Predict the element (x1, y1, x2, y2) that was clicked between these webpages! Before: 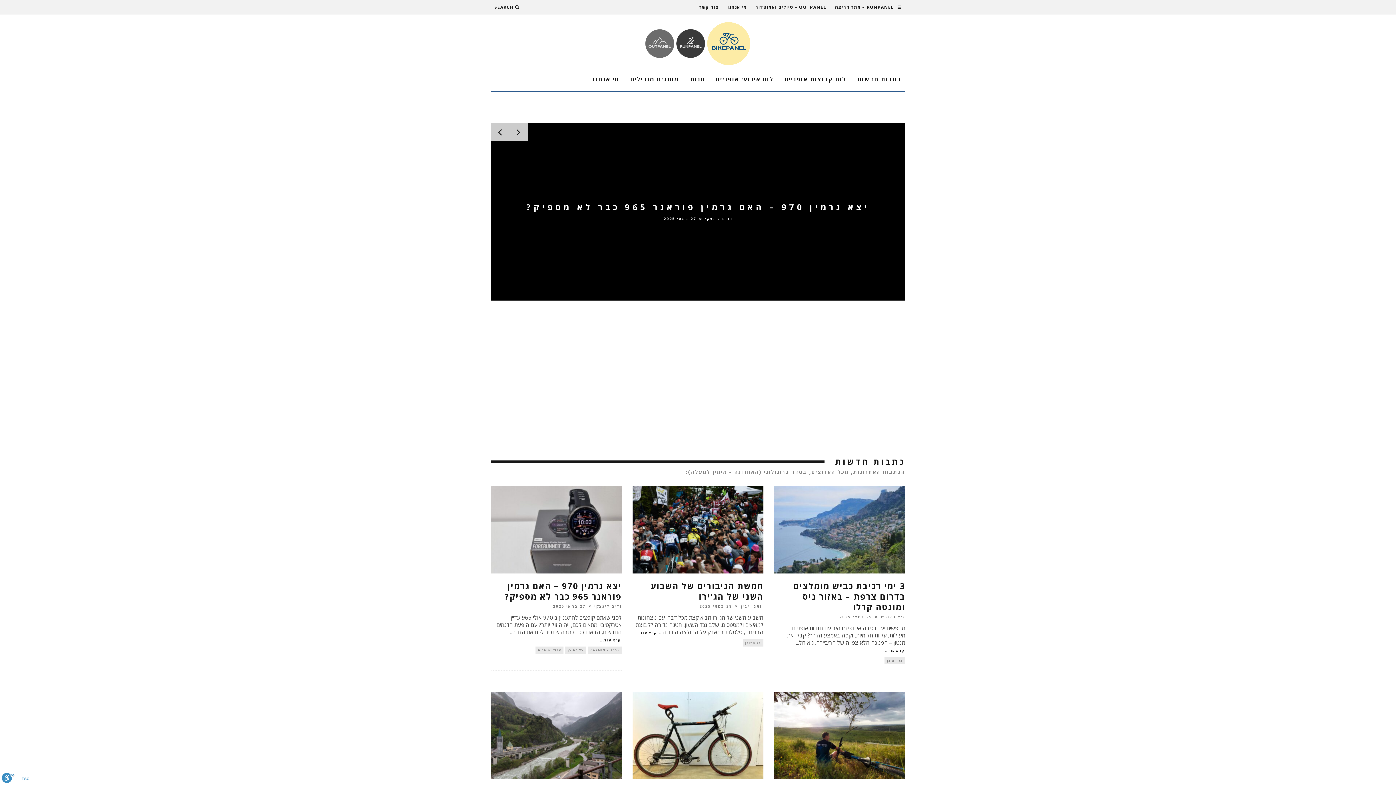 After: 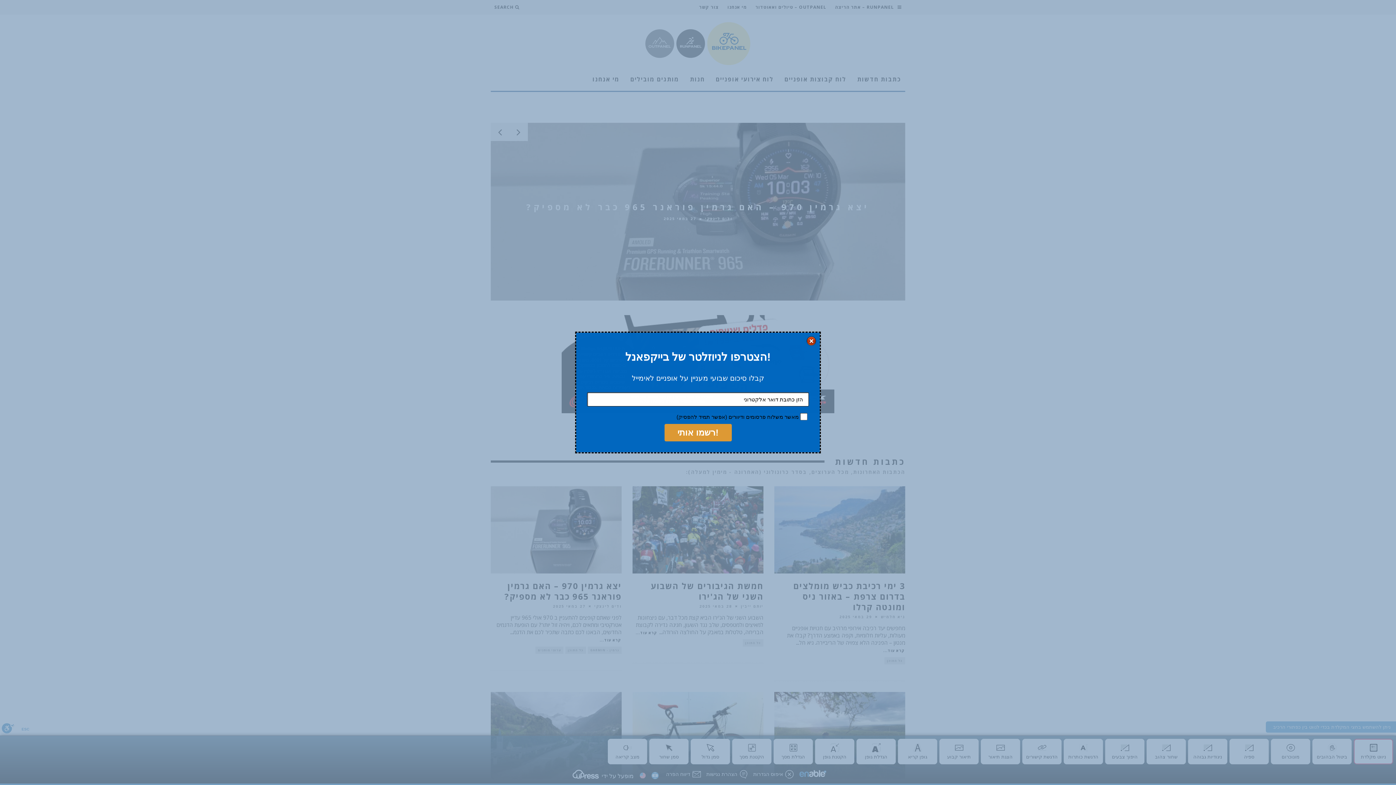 Action: bbox: (1, 773, 14, 785) label: סרגל נגישות